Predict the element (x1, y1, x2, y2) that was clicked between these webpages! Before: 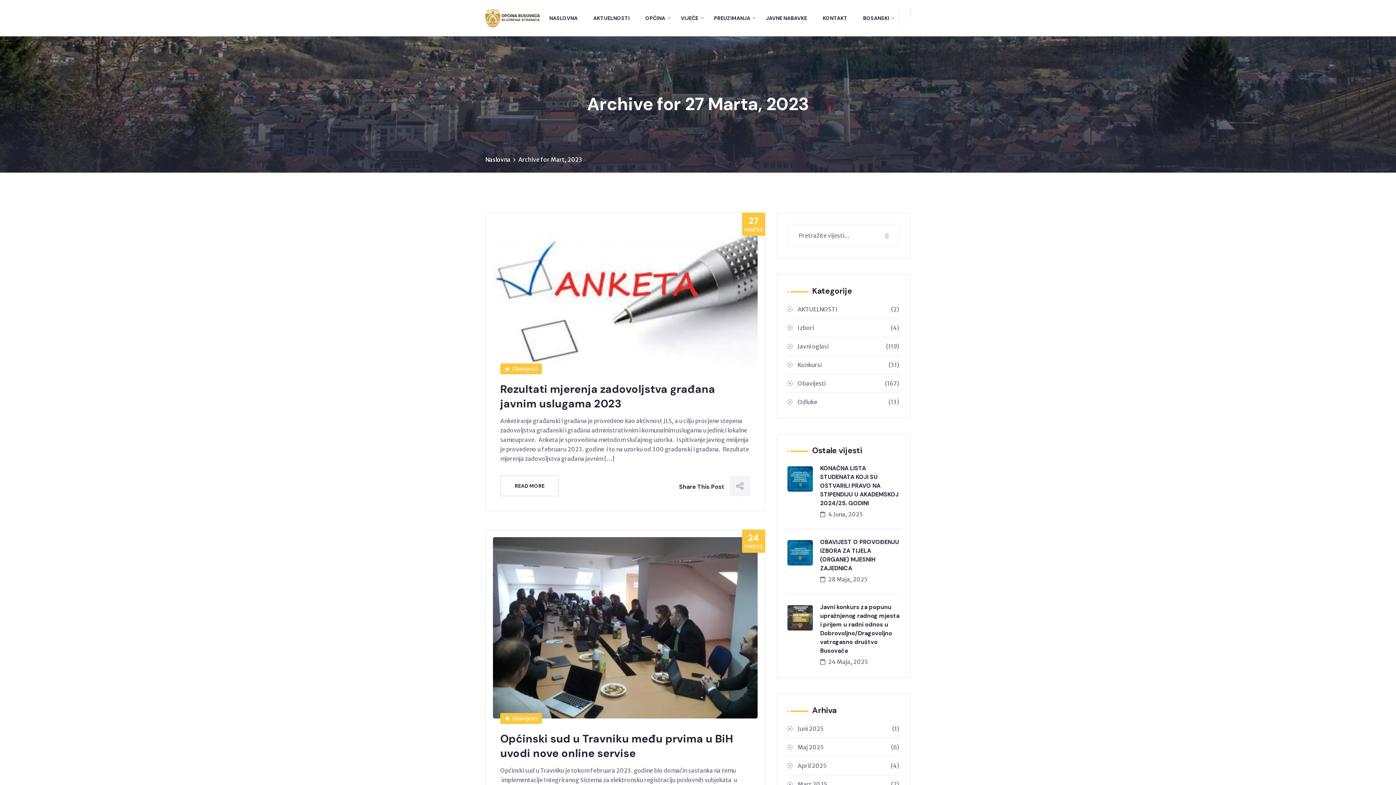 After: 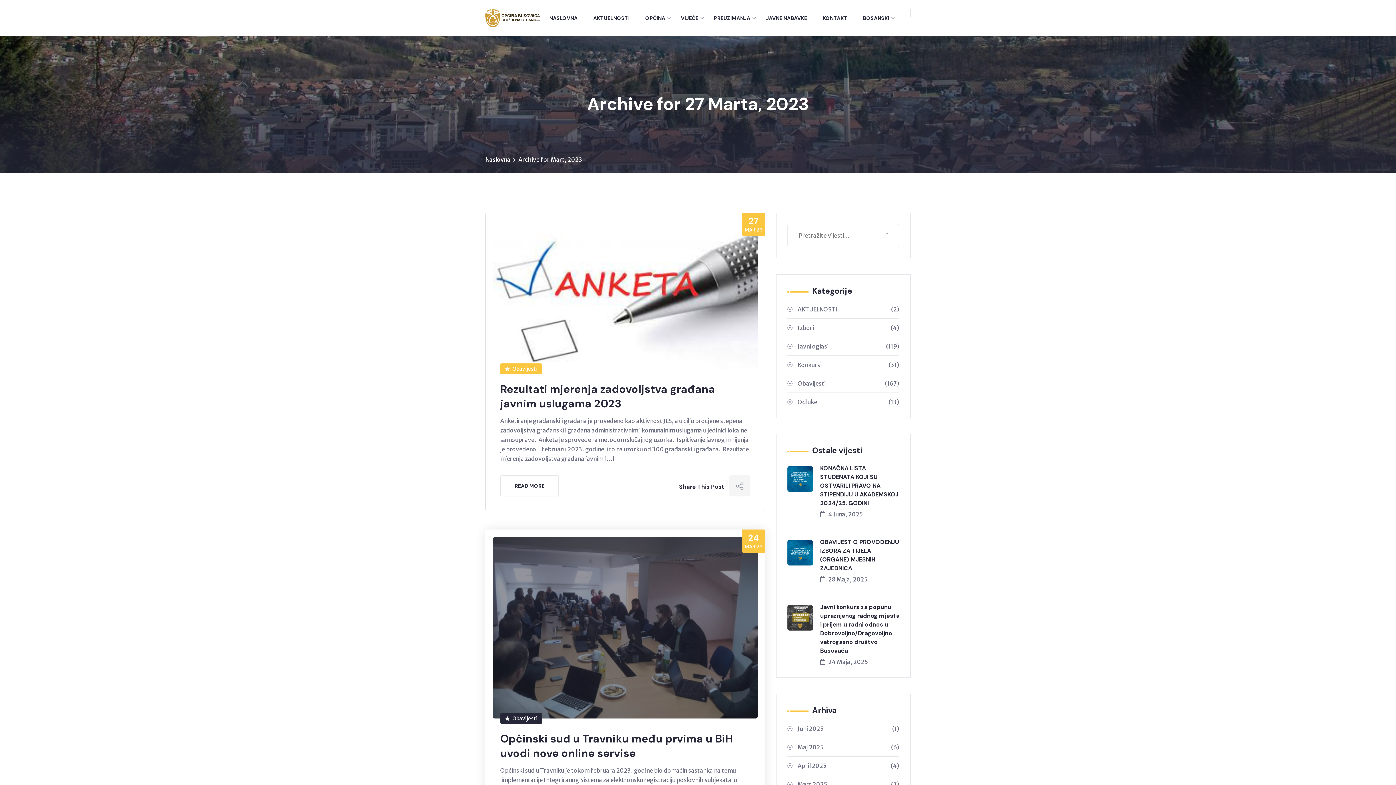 Action: bbox: (500, 713, 542, 724) label: Obavijesti